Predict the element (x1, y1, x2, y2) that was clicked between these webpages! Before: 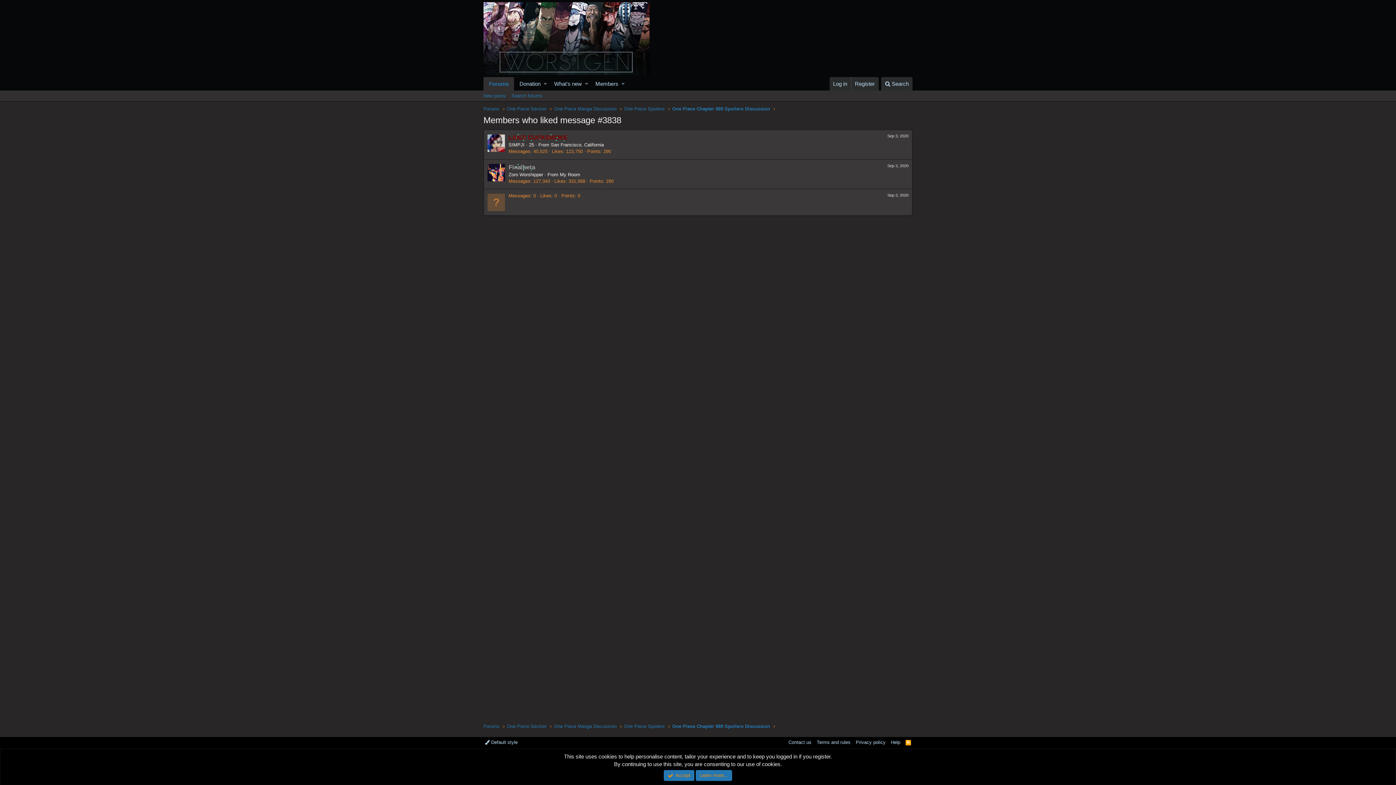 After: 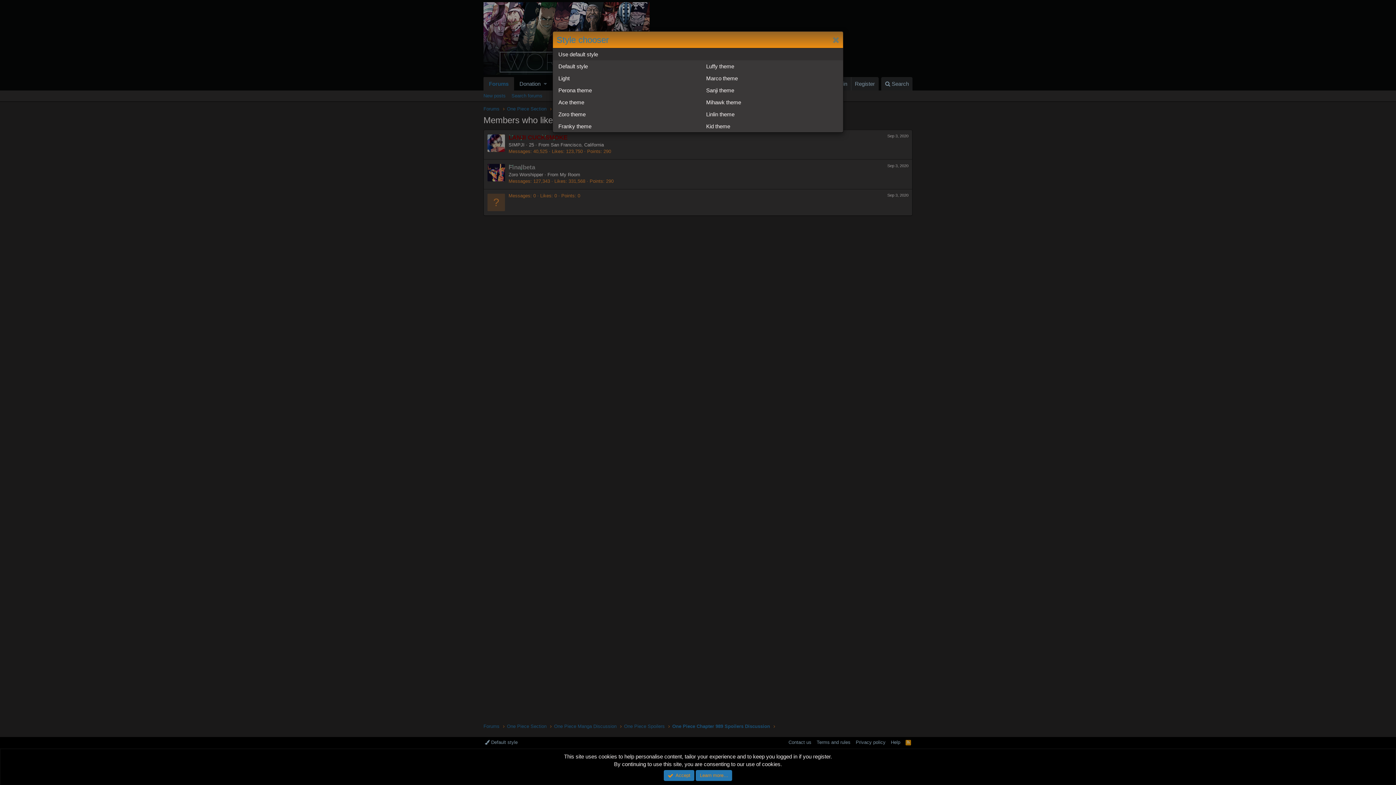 Action: label:  Default style bbox: (483, 739, 519, 746)